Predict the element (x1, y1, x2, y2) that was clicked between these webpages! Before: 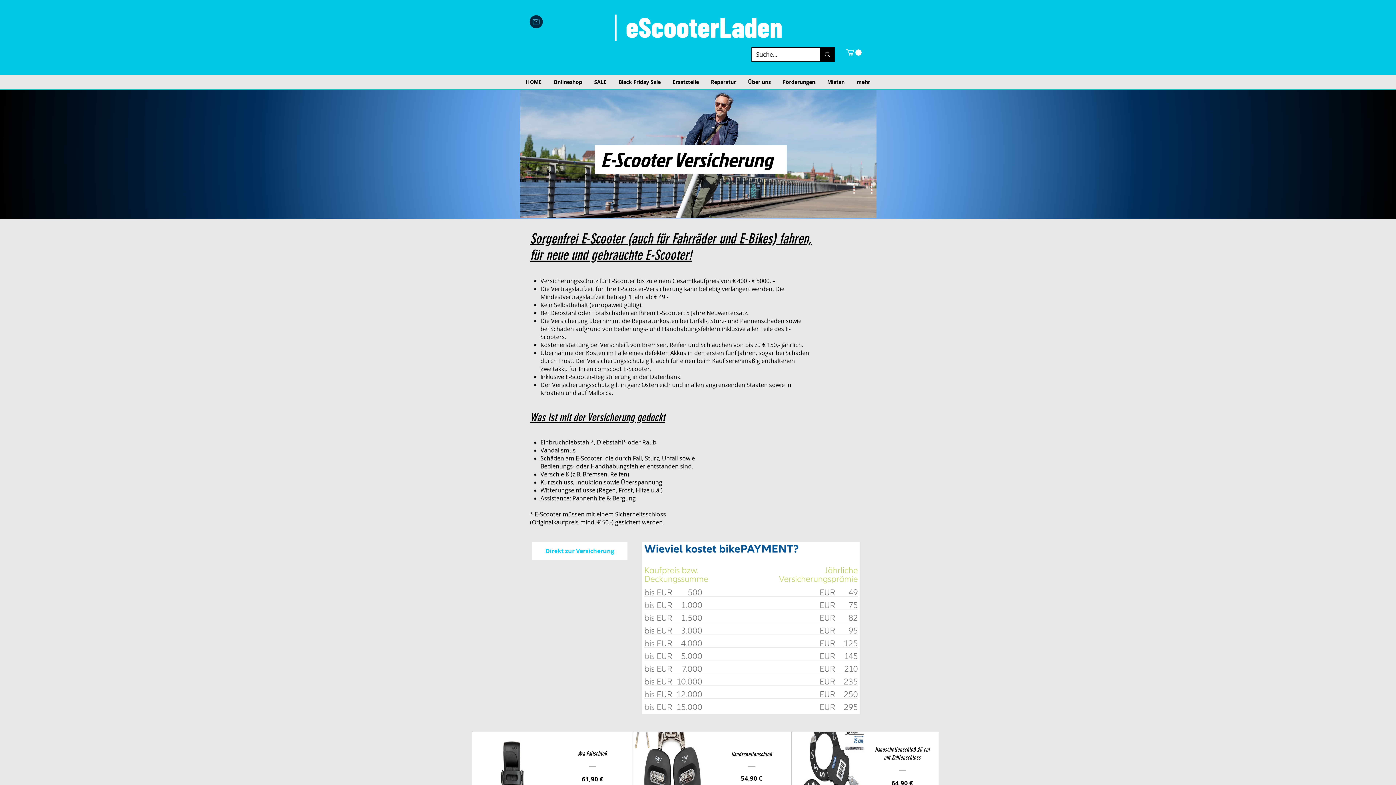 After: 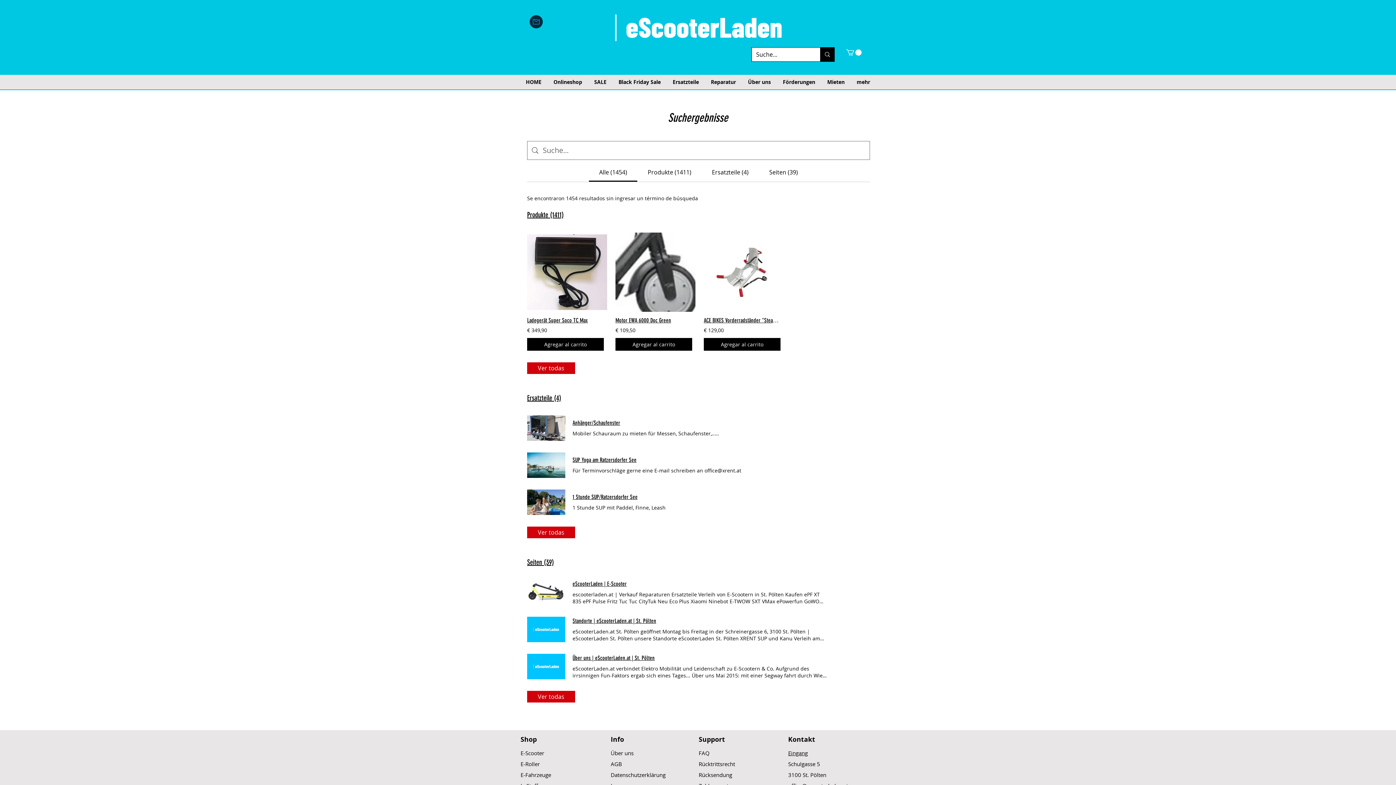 Action: label: Suche... bbox: (820, 47, 834, 61)